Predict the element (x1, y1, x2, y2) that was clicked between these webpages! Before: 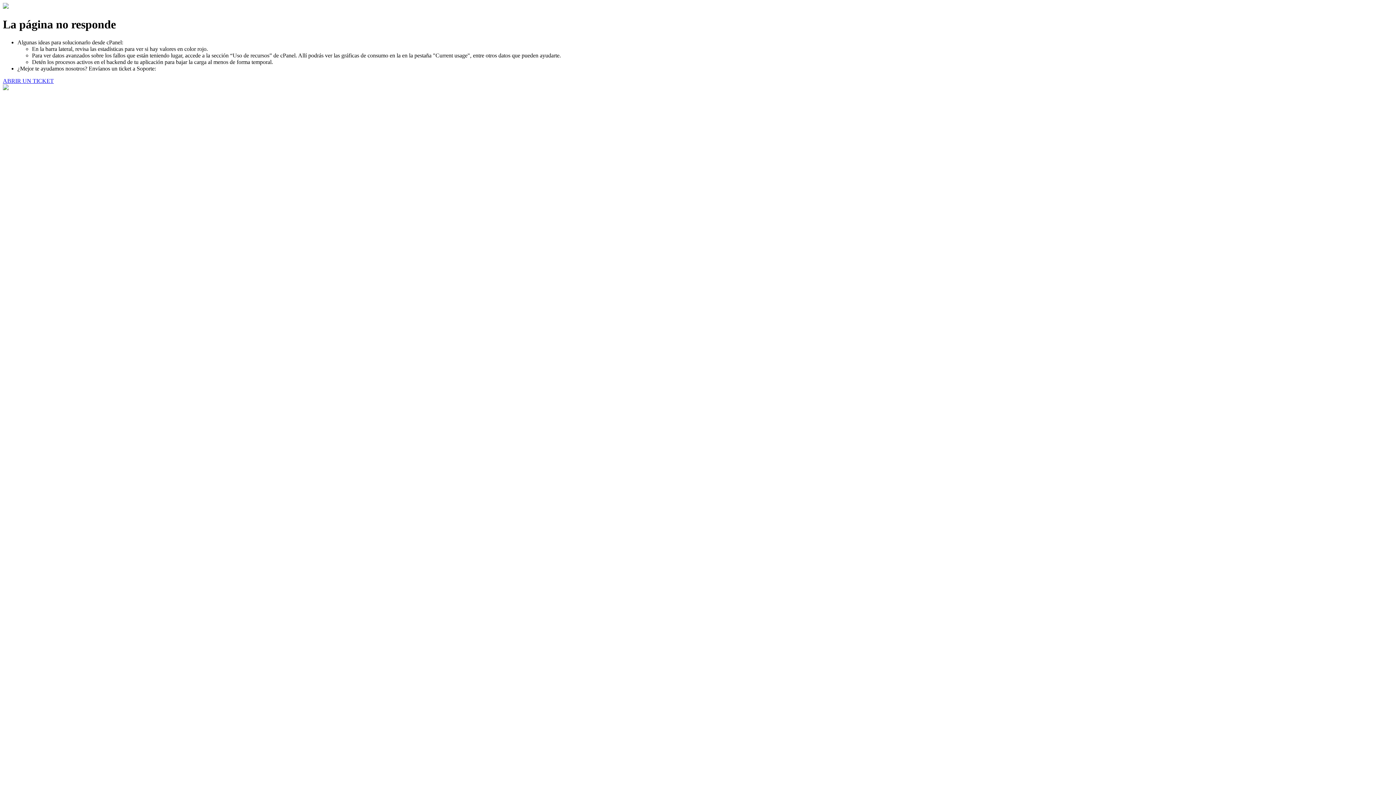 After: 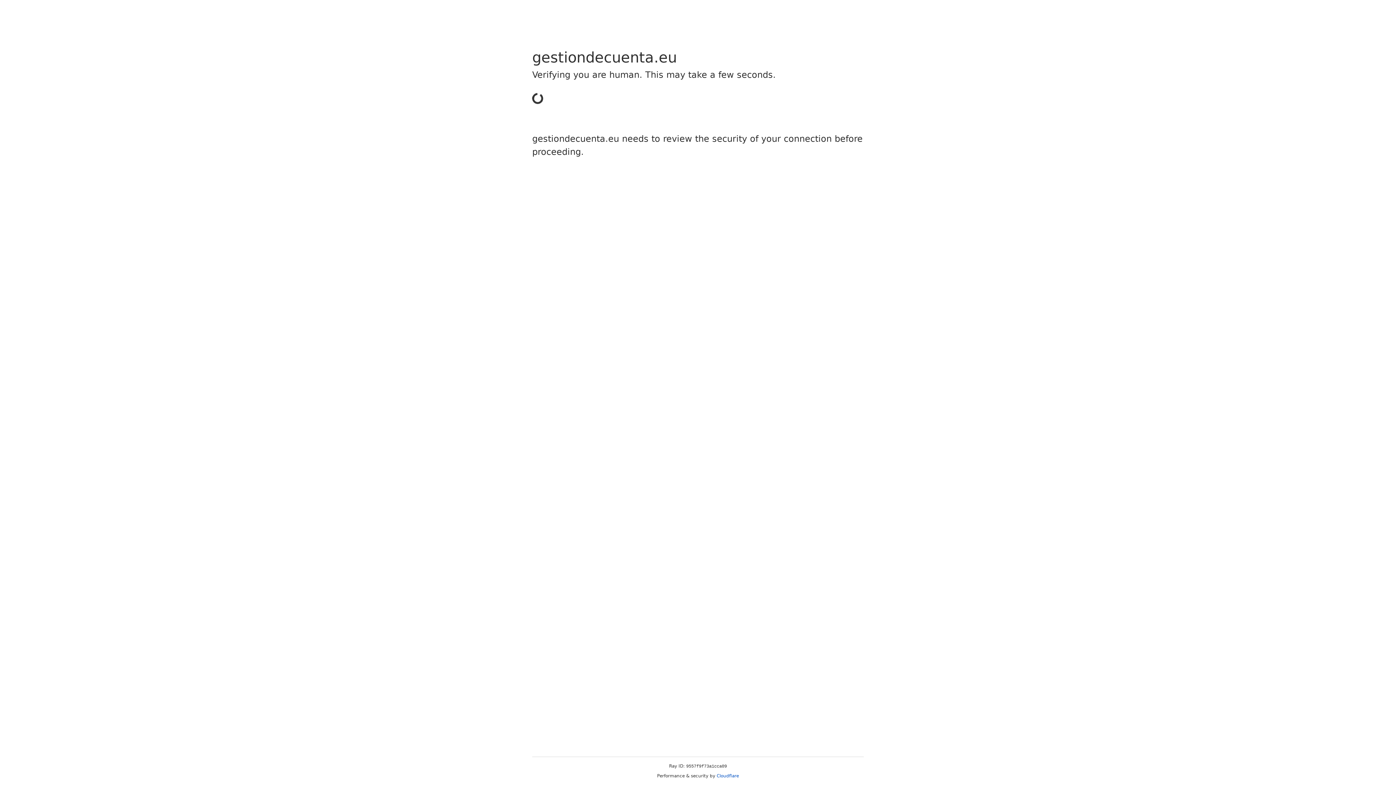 Action: bbox: (2, 77, 53, 83) label: ABRIR UN TICKET